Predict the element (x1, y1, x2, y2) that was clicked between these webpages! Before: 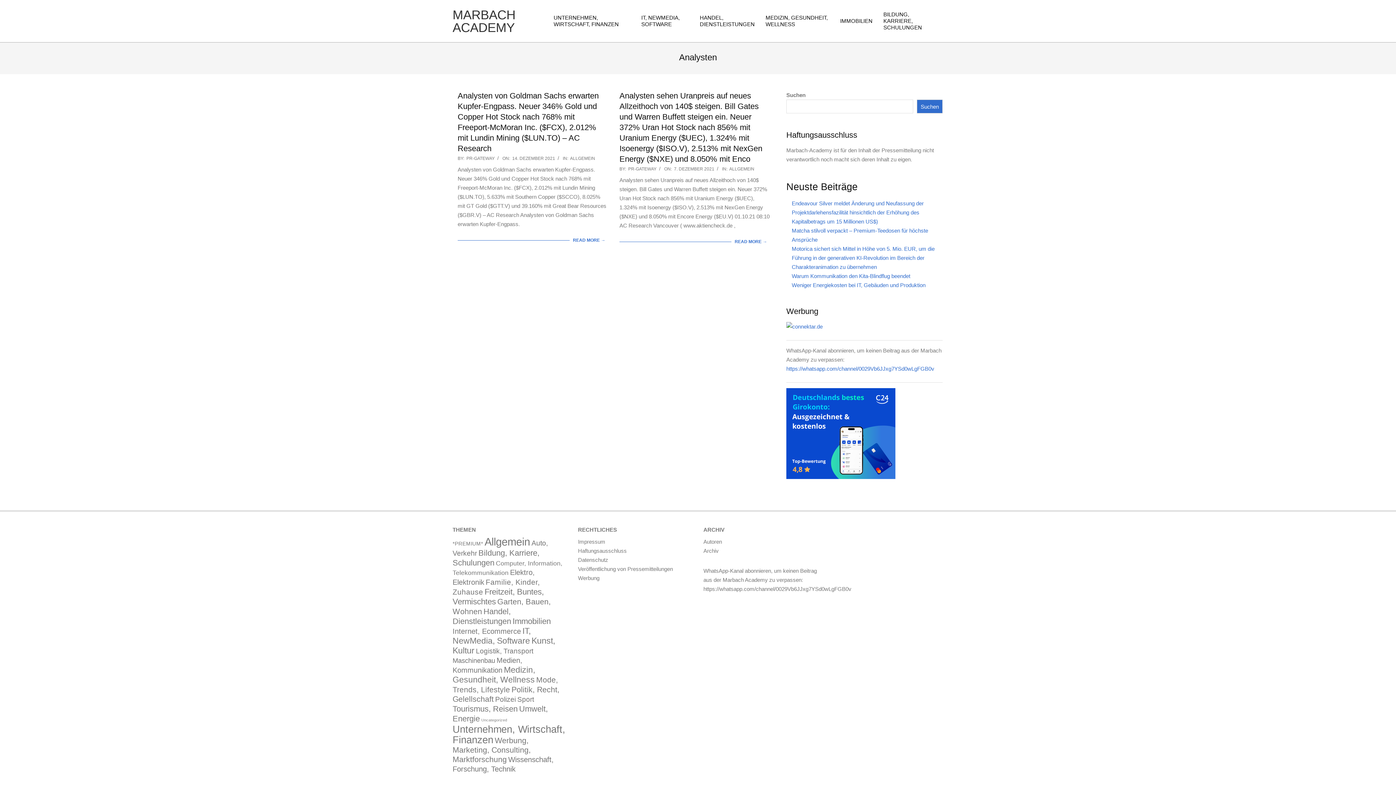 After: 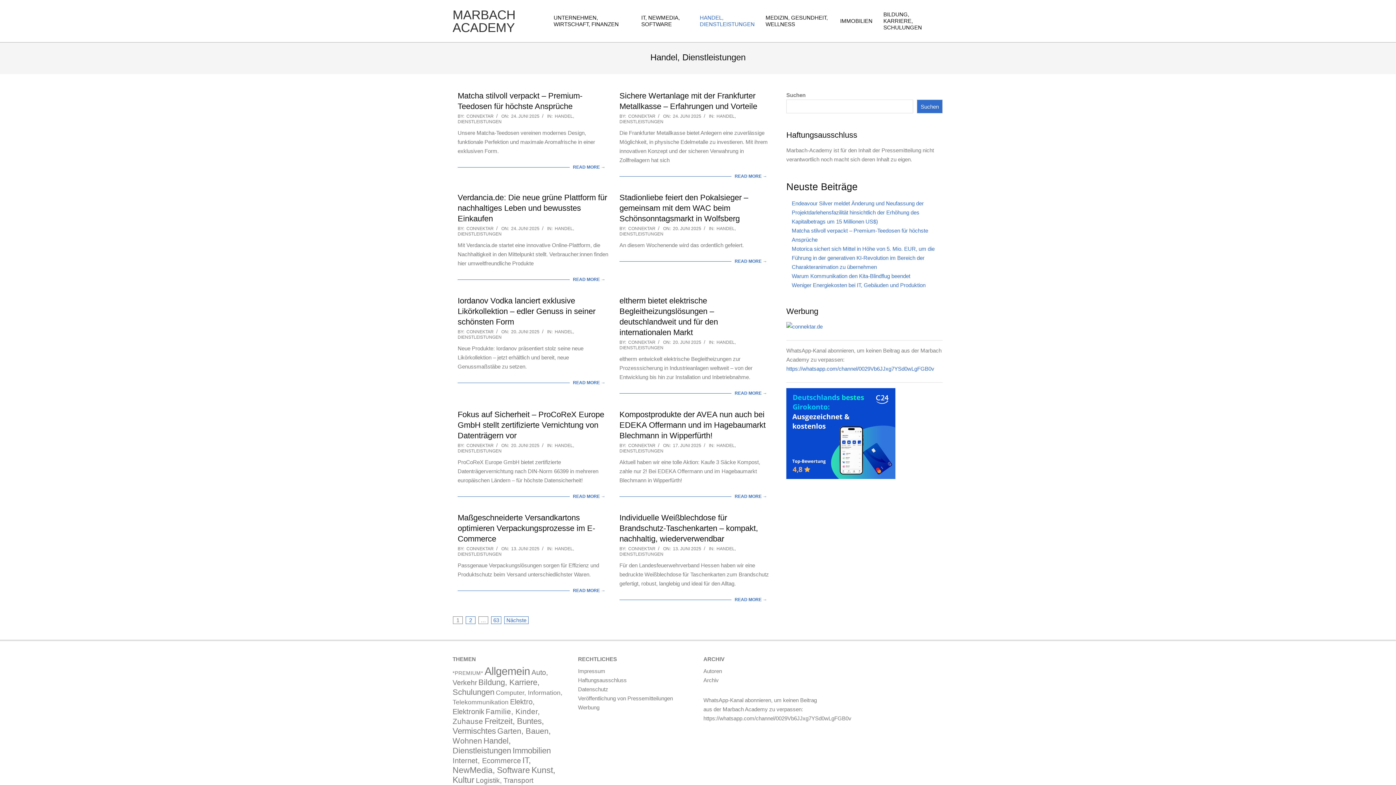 Action: label: Handel, Dienstleistungen (628 Einträge) bbox: (452, 607, 511, 626)